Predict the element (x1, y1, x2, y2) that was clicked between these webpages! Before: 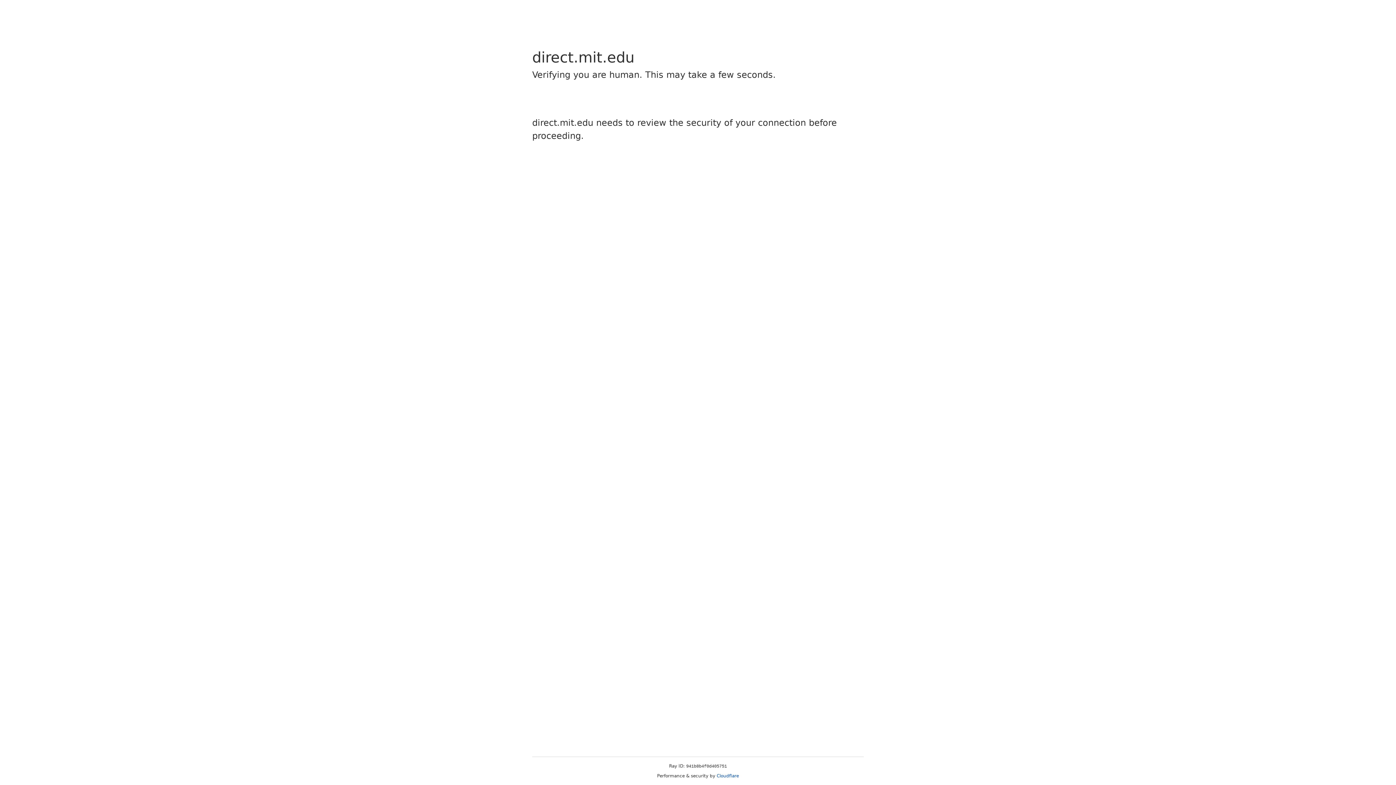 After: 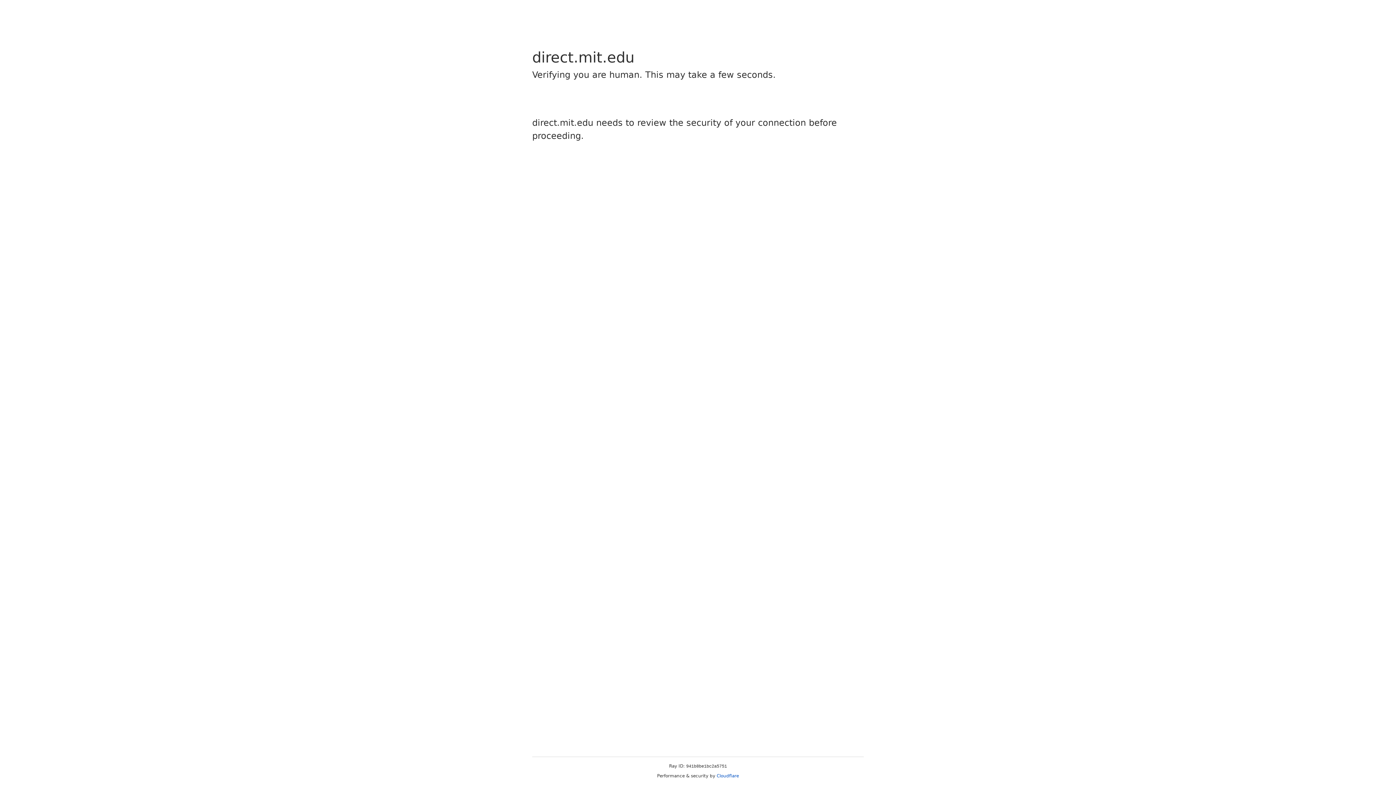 Action: label: Cloudflare bbox: (716, 773, 739, 778)